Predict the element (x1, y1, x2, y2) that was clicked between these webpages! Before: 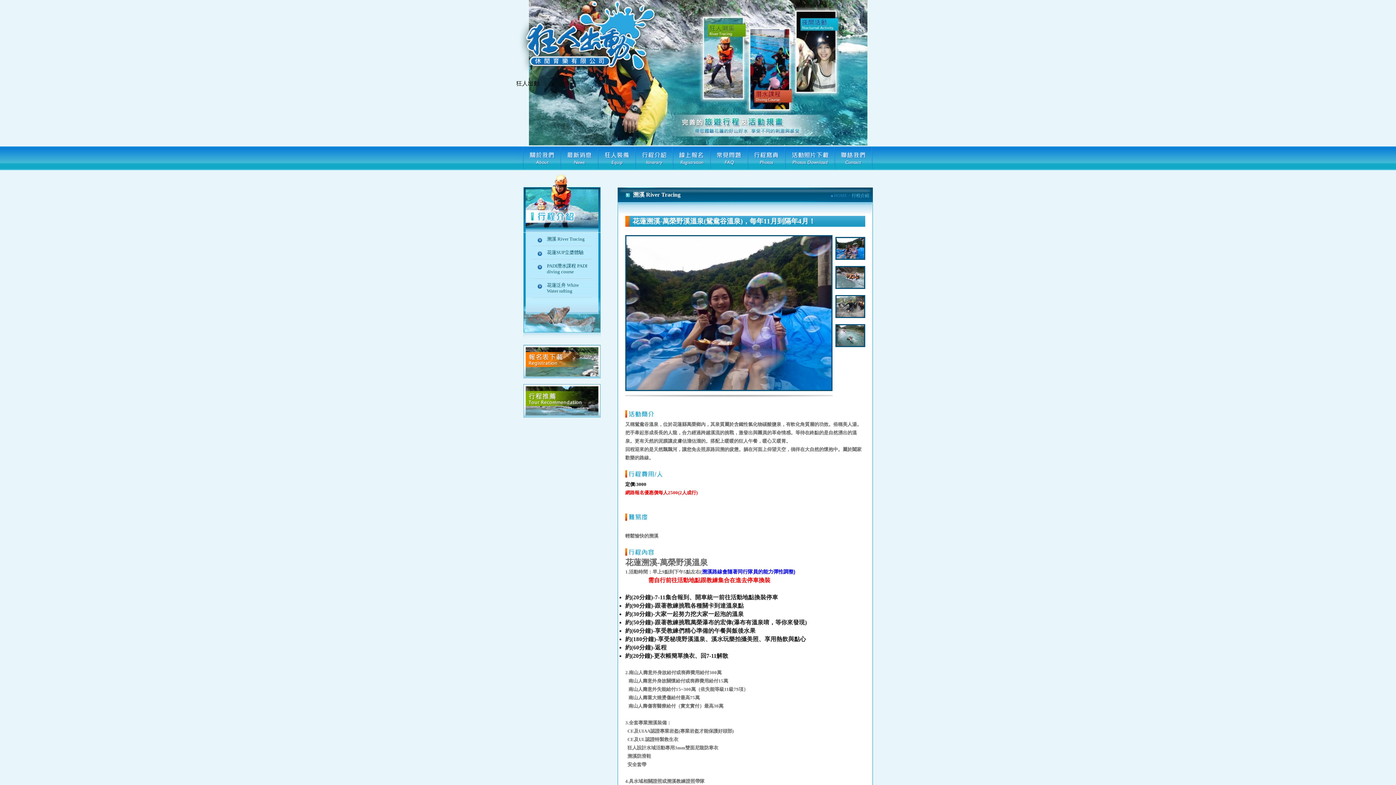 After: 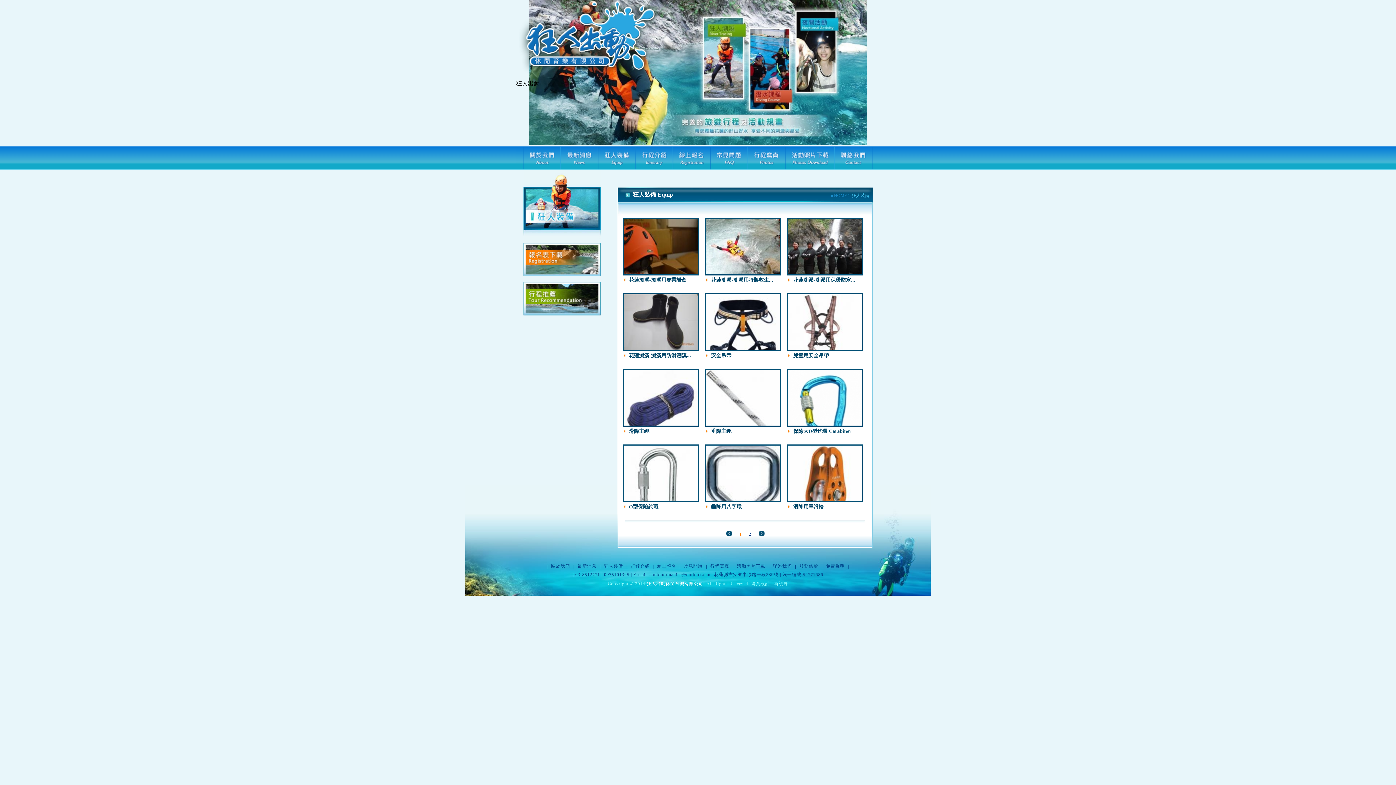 Action: bbox: (598, 146, 635, 170)